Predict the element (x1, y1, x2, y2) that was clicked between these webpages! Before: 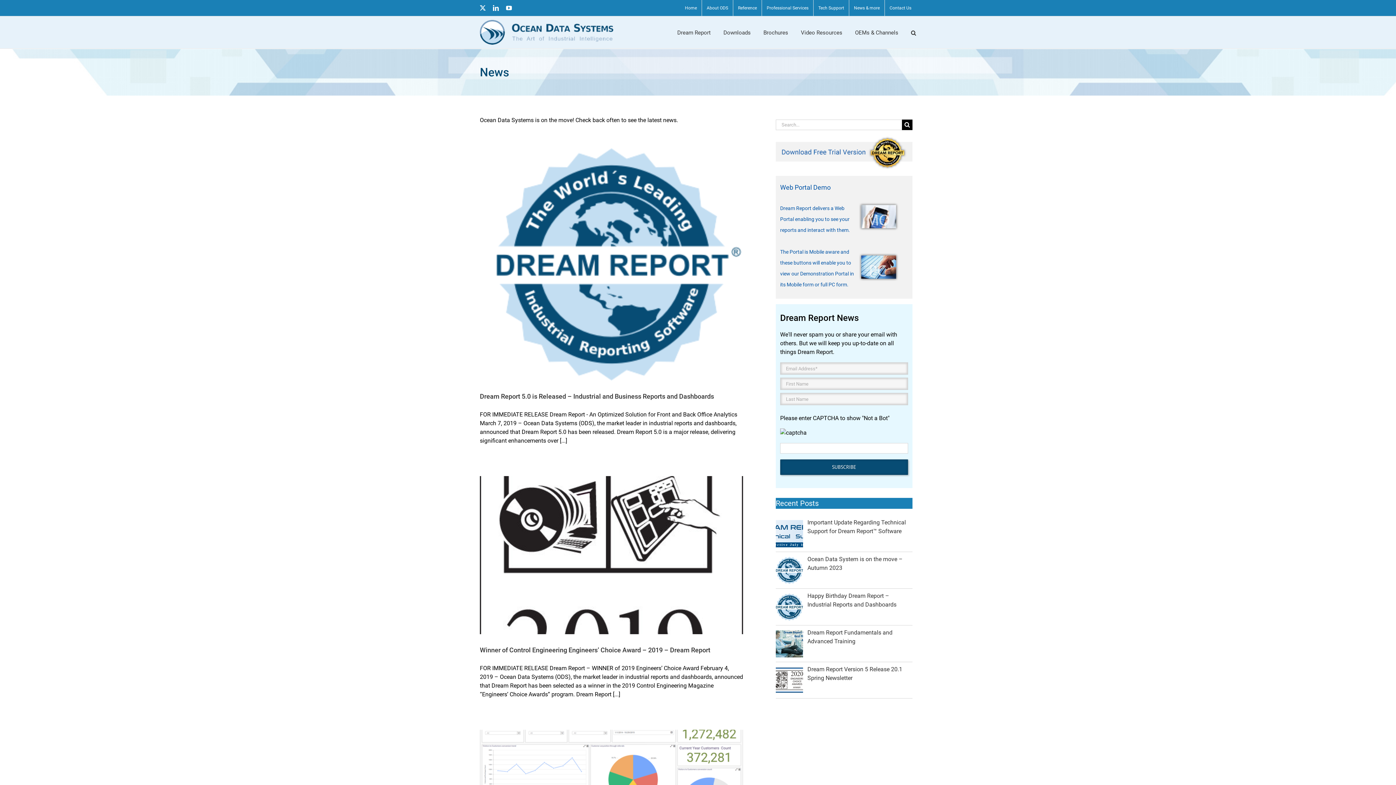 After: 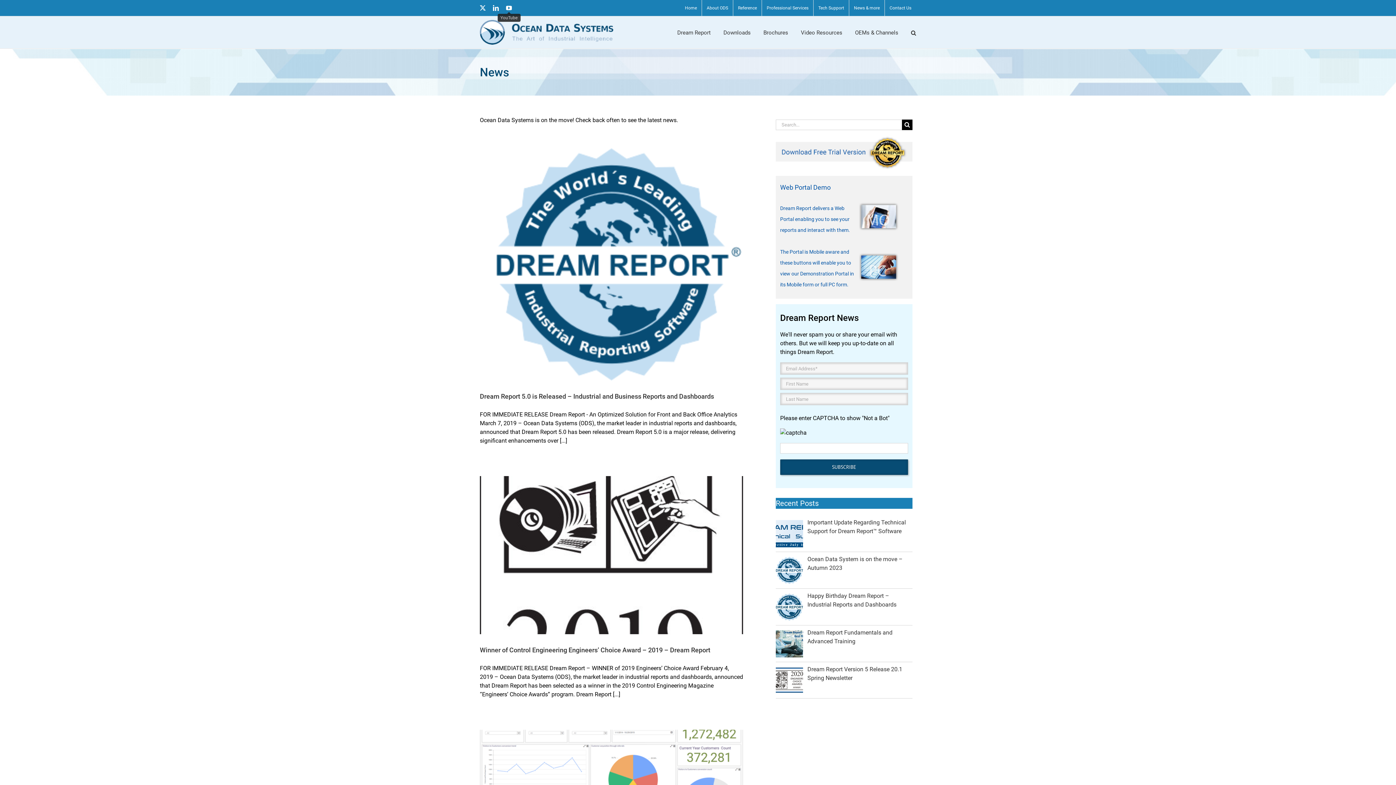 Action: label: YouTube bbox: (506, 5, 512, 10)